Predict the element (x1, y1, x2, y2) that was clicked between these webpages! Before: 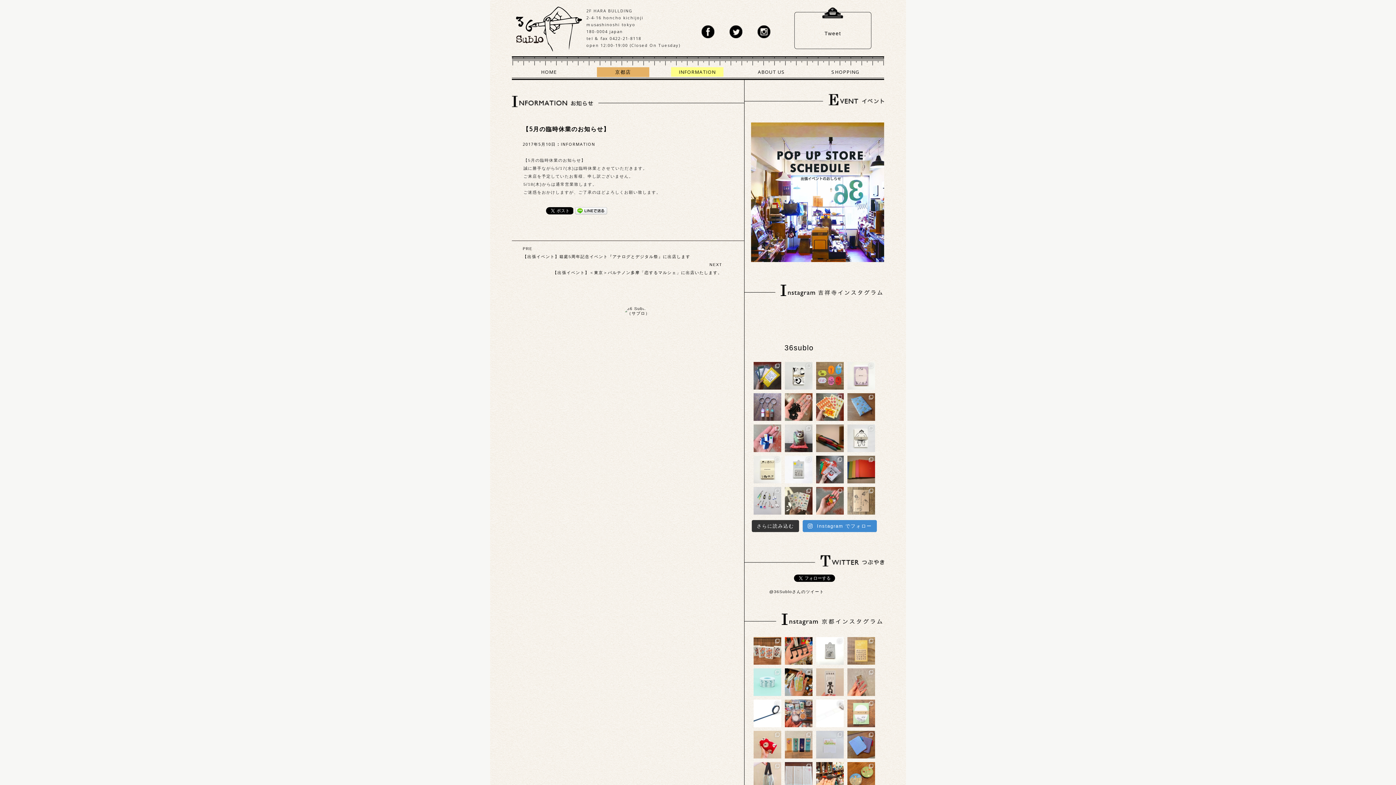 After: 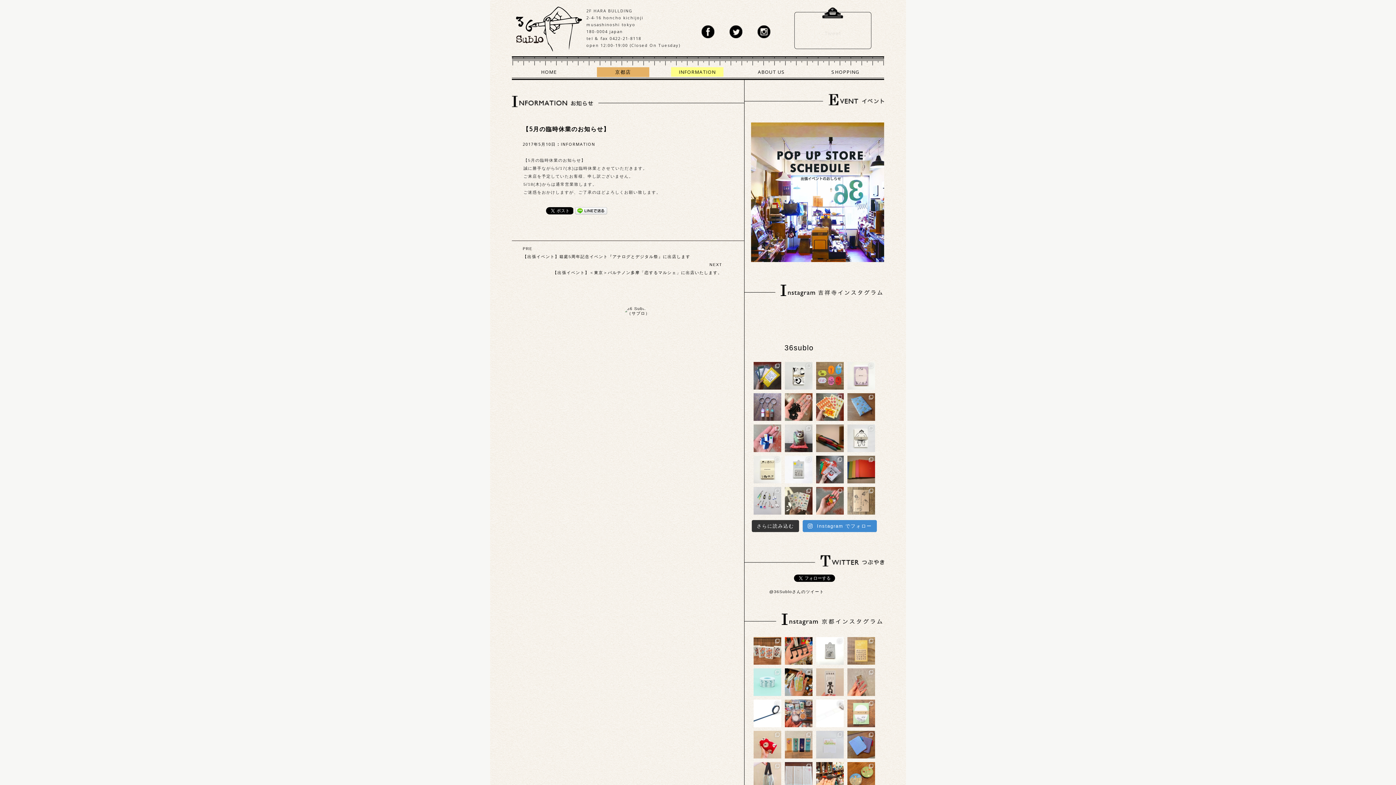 Action: bbox: (816, 731, 844, 758)